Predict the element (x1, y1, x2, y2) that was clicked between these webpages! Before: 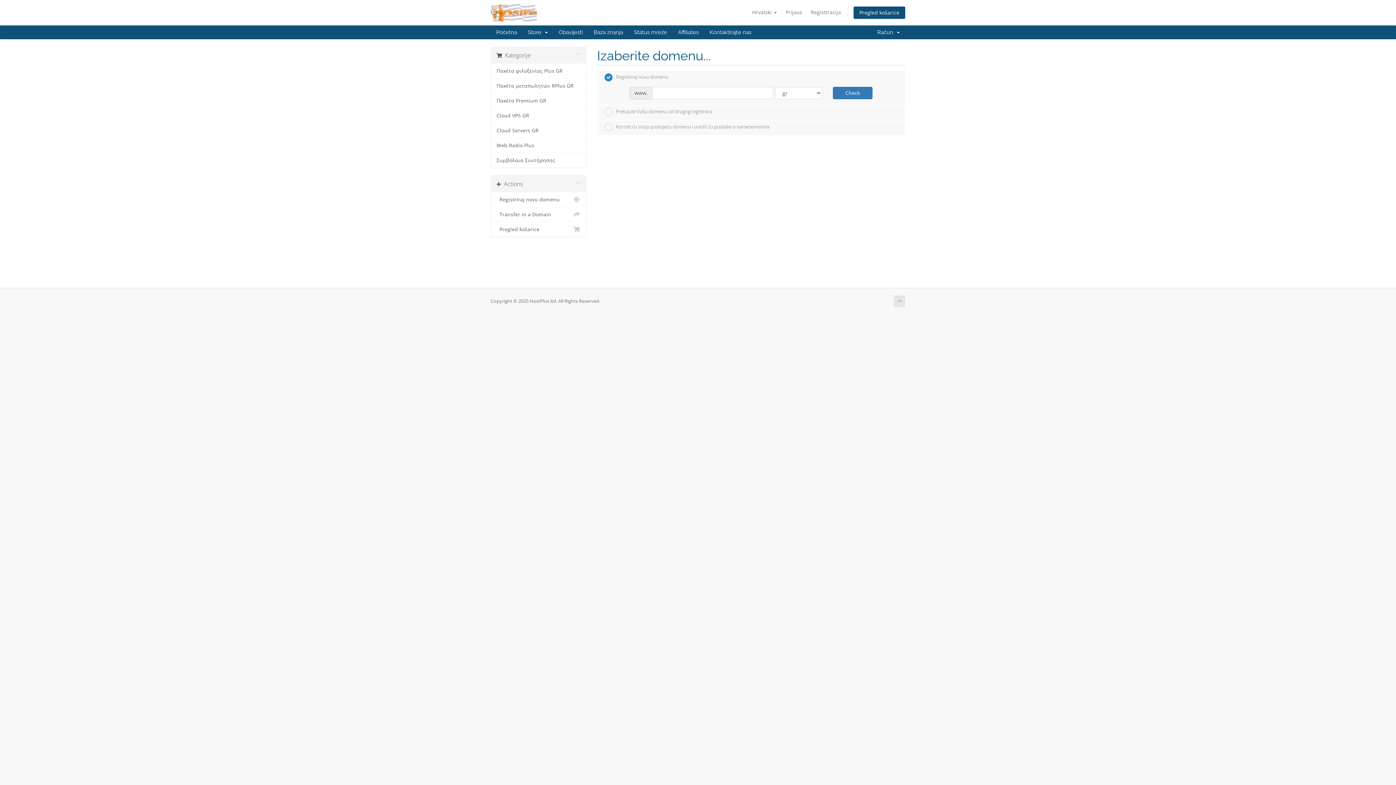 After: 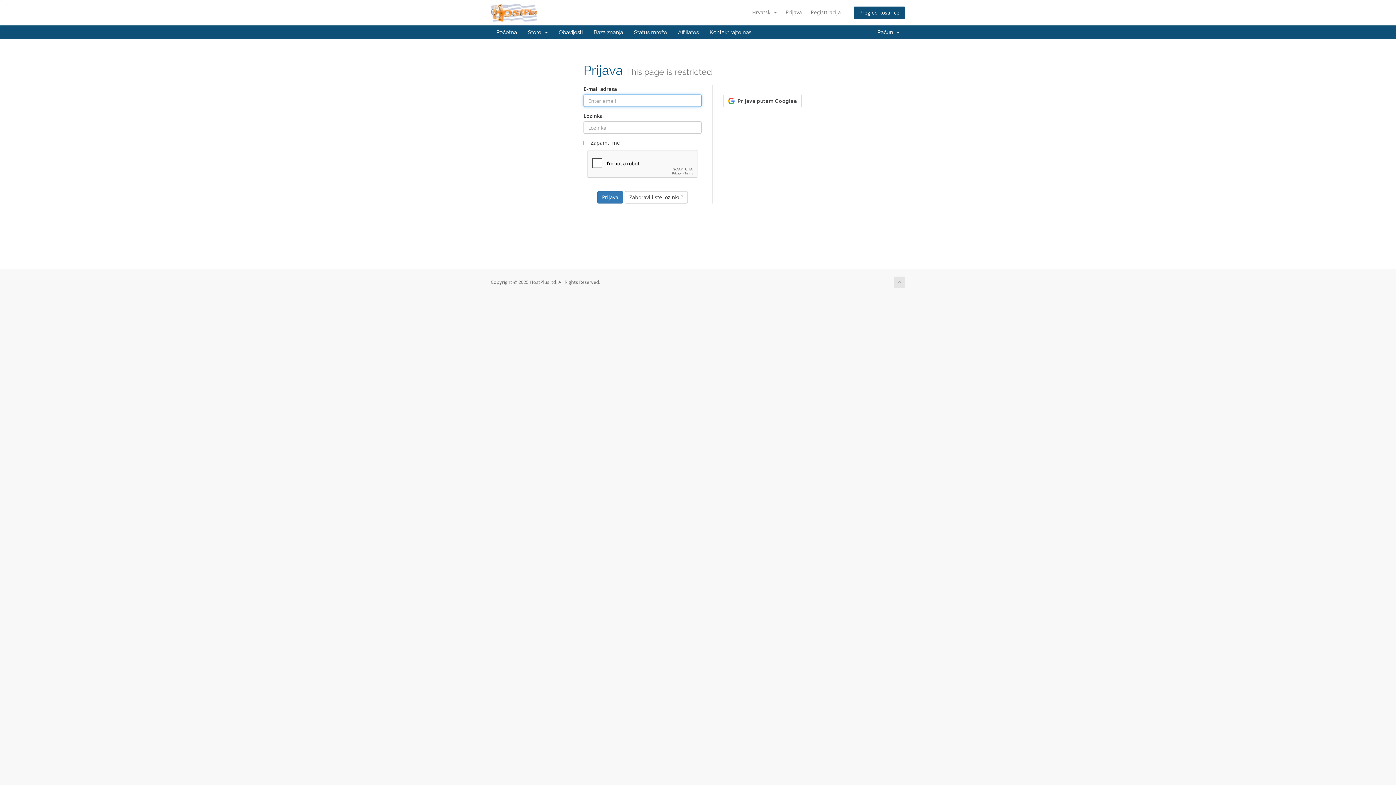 Action: label: Affiliates bbox: (672, 25, 704, 39)